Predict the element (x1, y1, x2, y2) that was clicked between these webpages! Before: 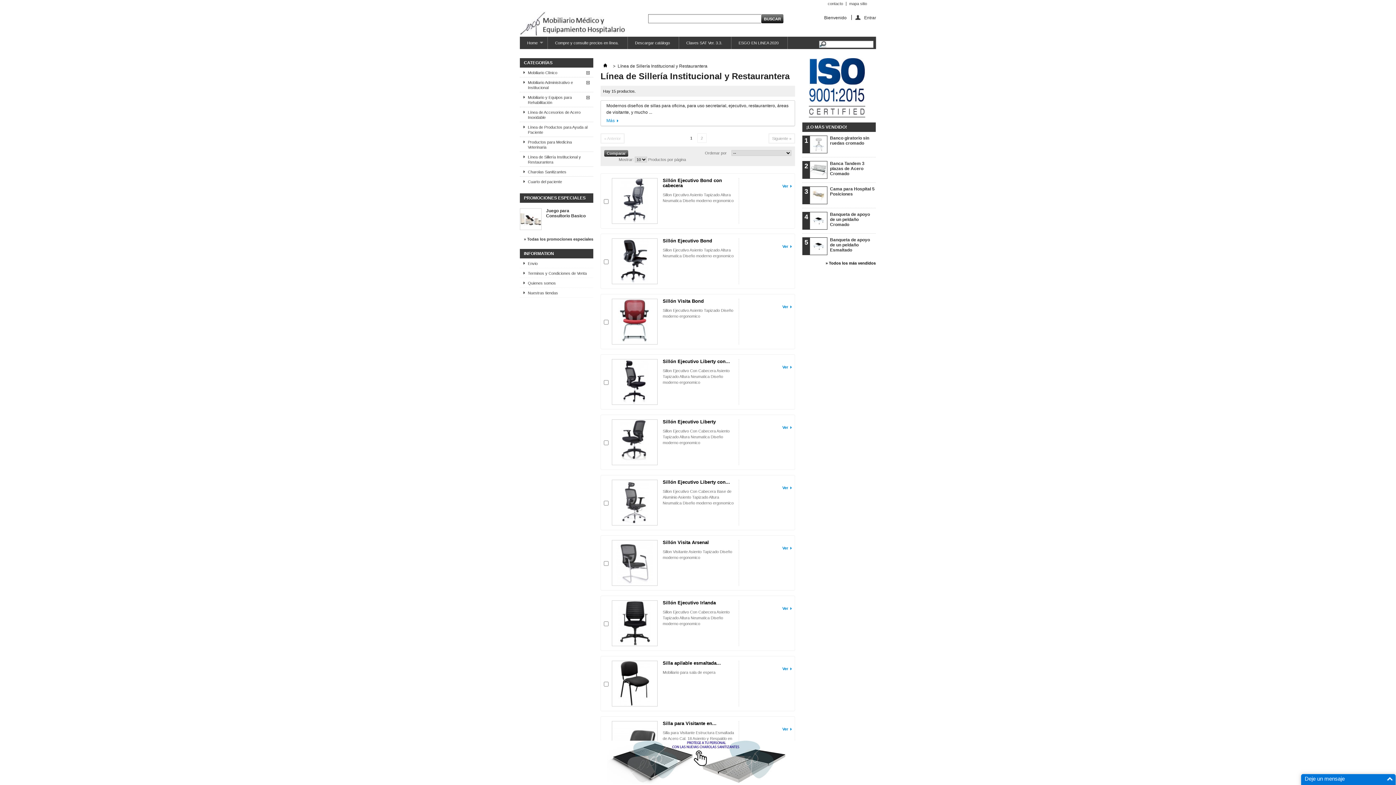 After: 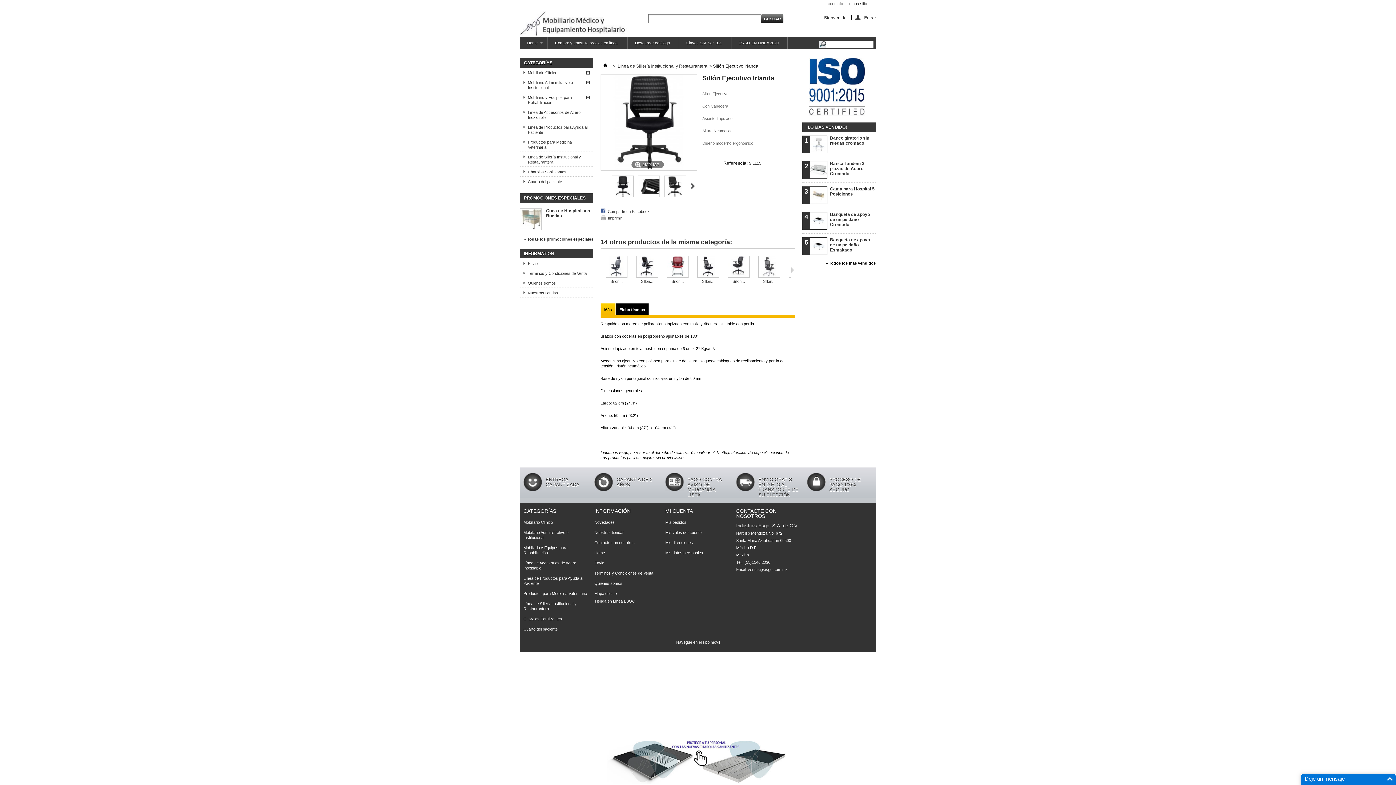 Action: bbox: (612, 600, 657, 646)